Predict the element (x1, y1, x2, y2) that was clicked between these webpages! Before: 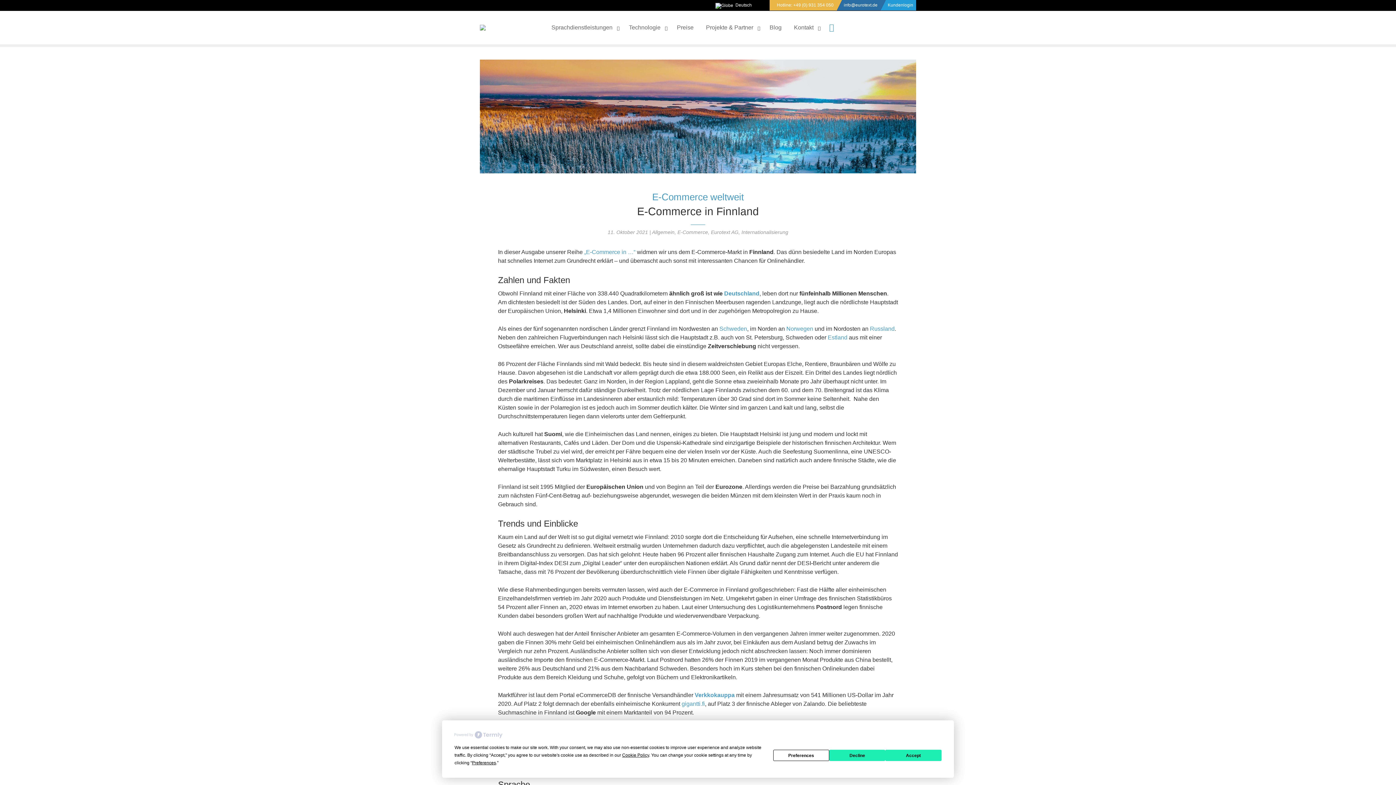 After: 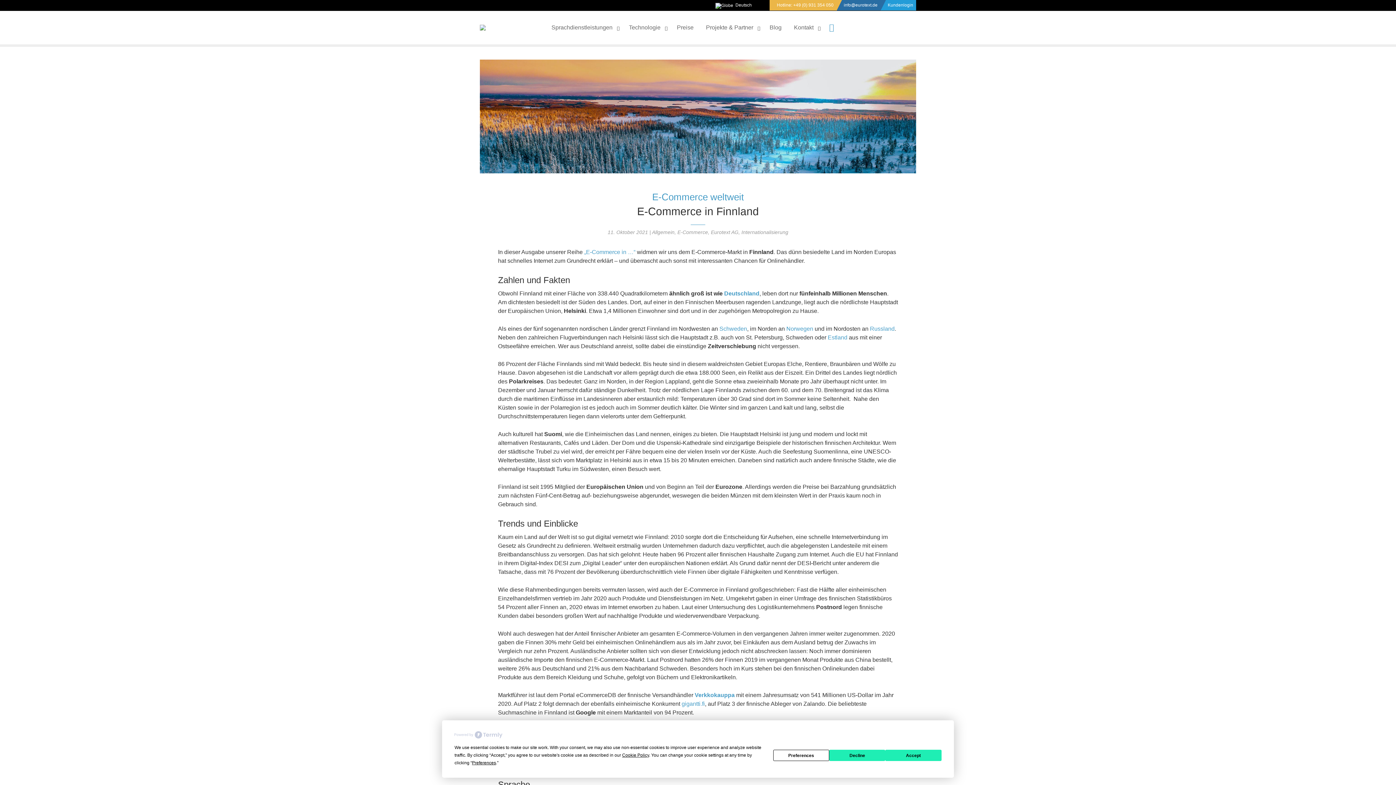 Action: bbox: (829, 10, 834, 43) label: Suchen nach